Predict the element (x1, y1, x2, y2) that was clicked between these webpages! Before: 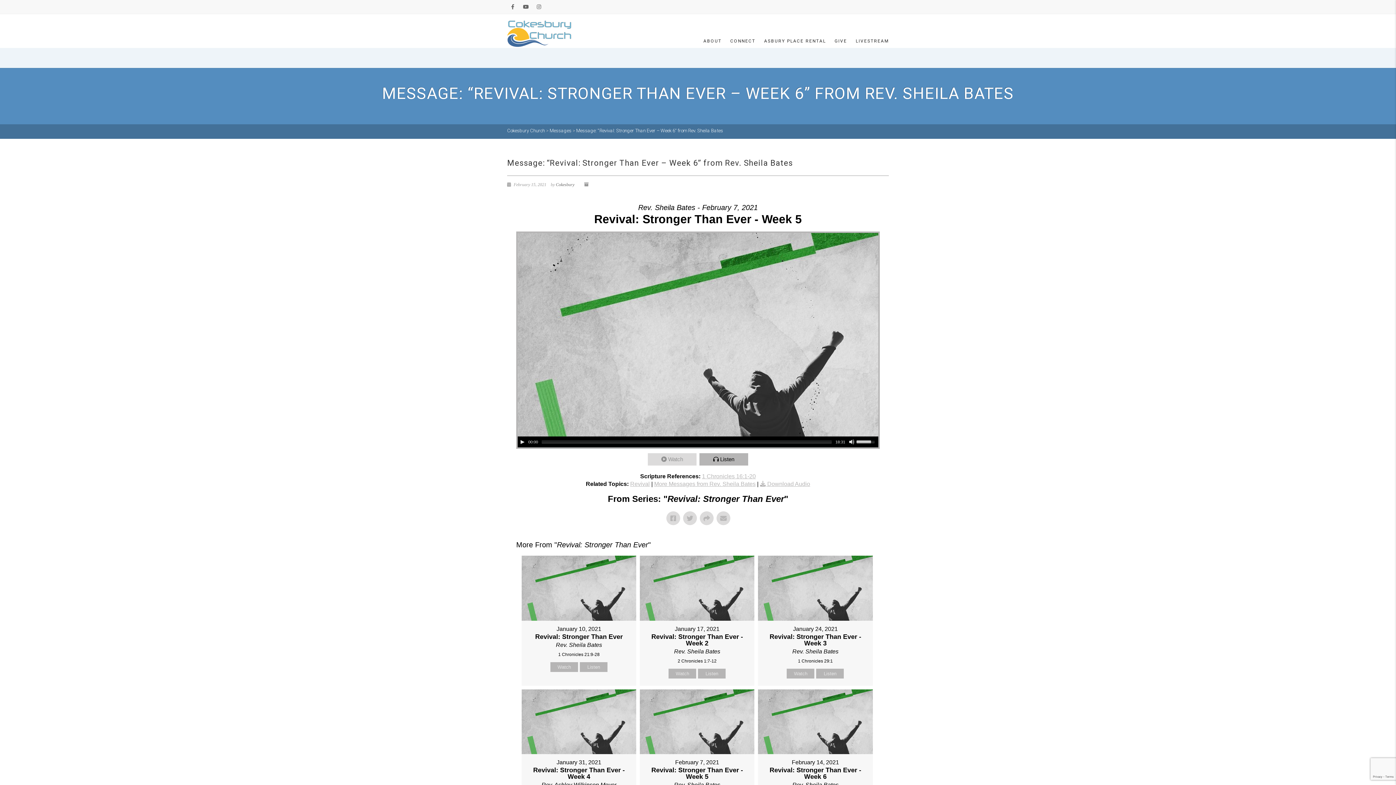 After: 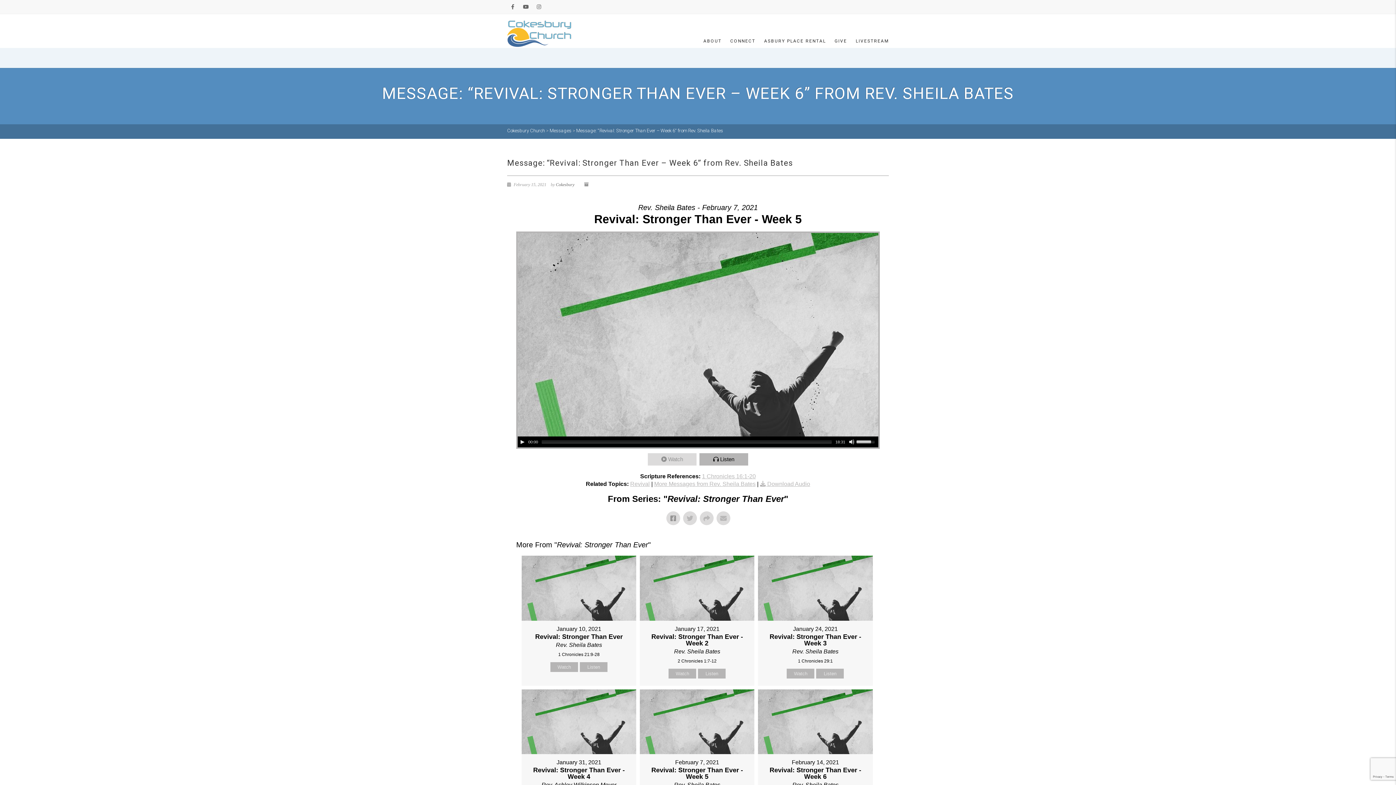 Action: bbox: (666, 511, 680, 525)